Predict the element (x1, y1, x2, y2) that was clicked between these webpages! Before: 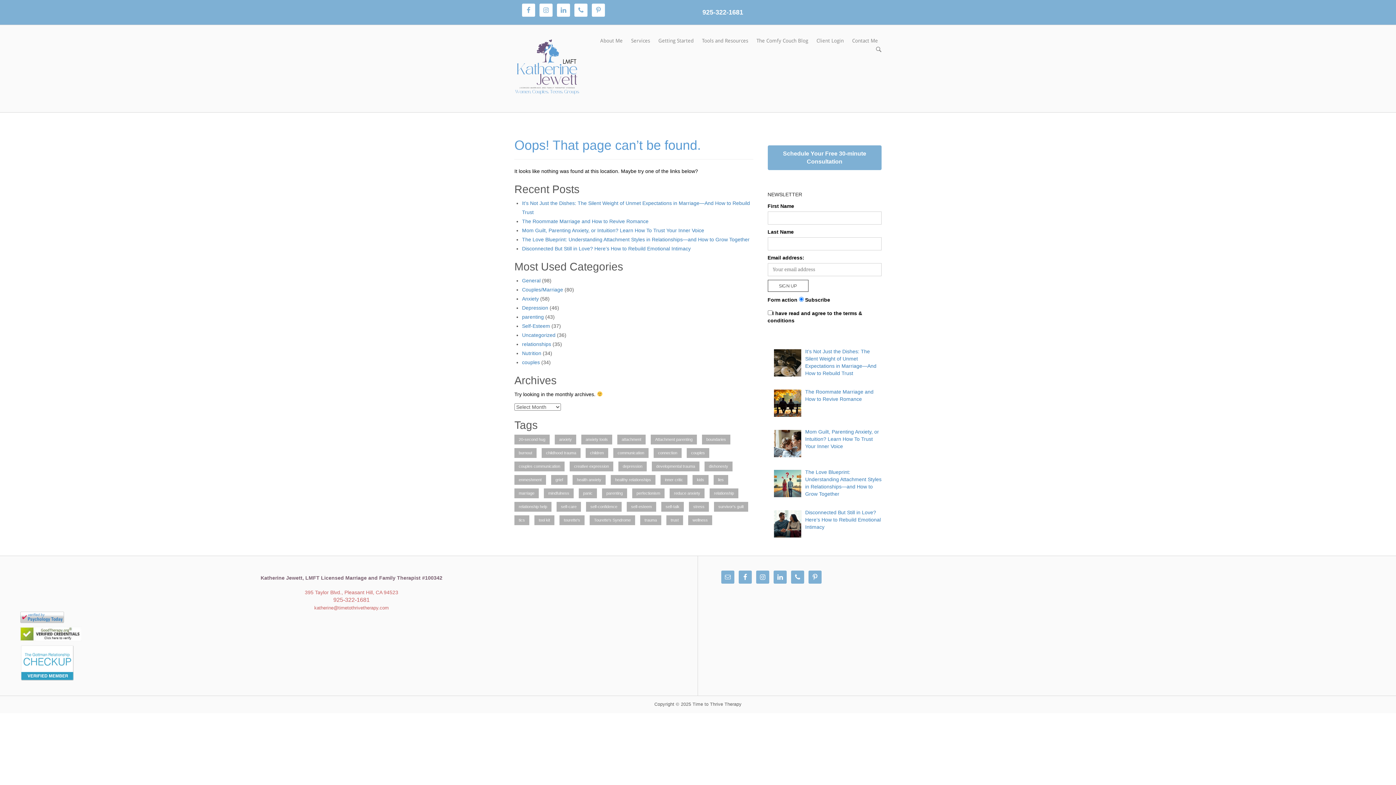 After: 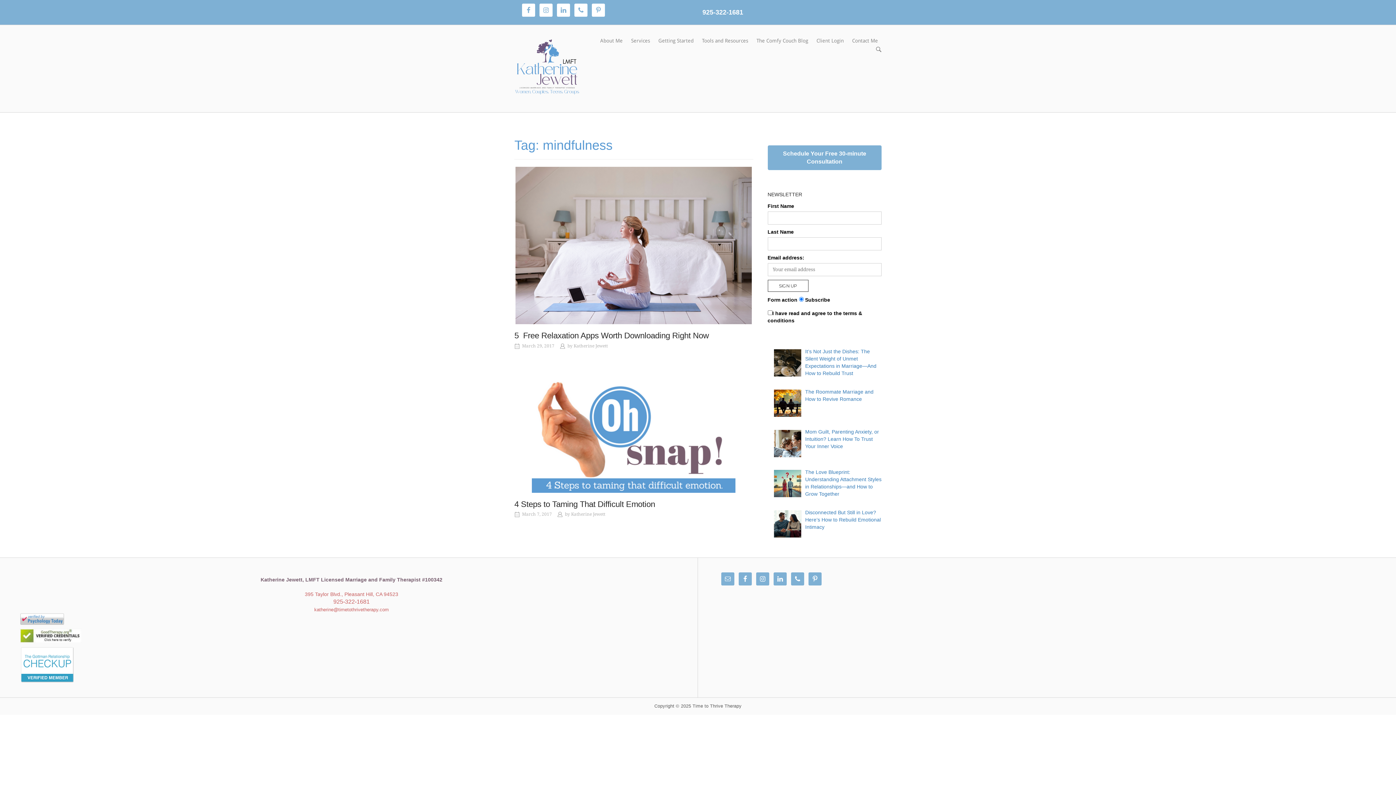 Action: label: mindfulness (2 items) bbox: (544, 488, 573, 498)